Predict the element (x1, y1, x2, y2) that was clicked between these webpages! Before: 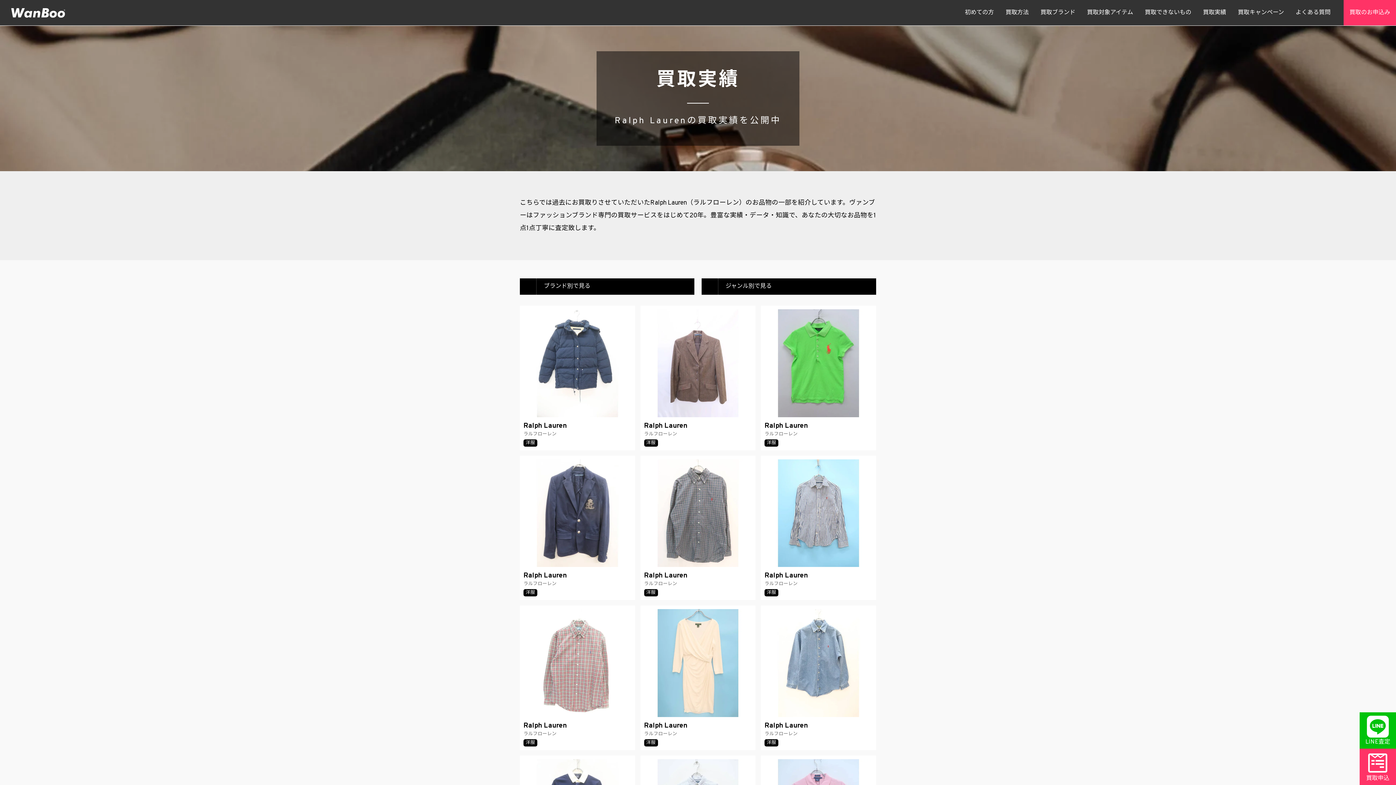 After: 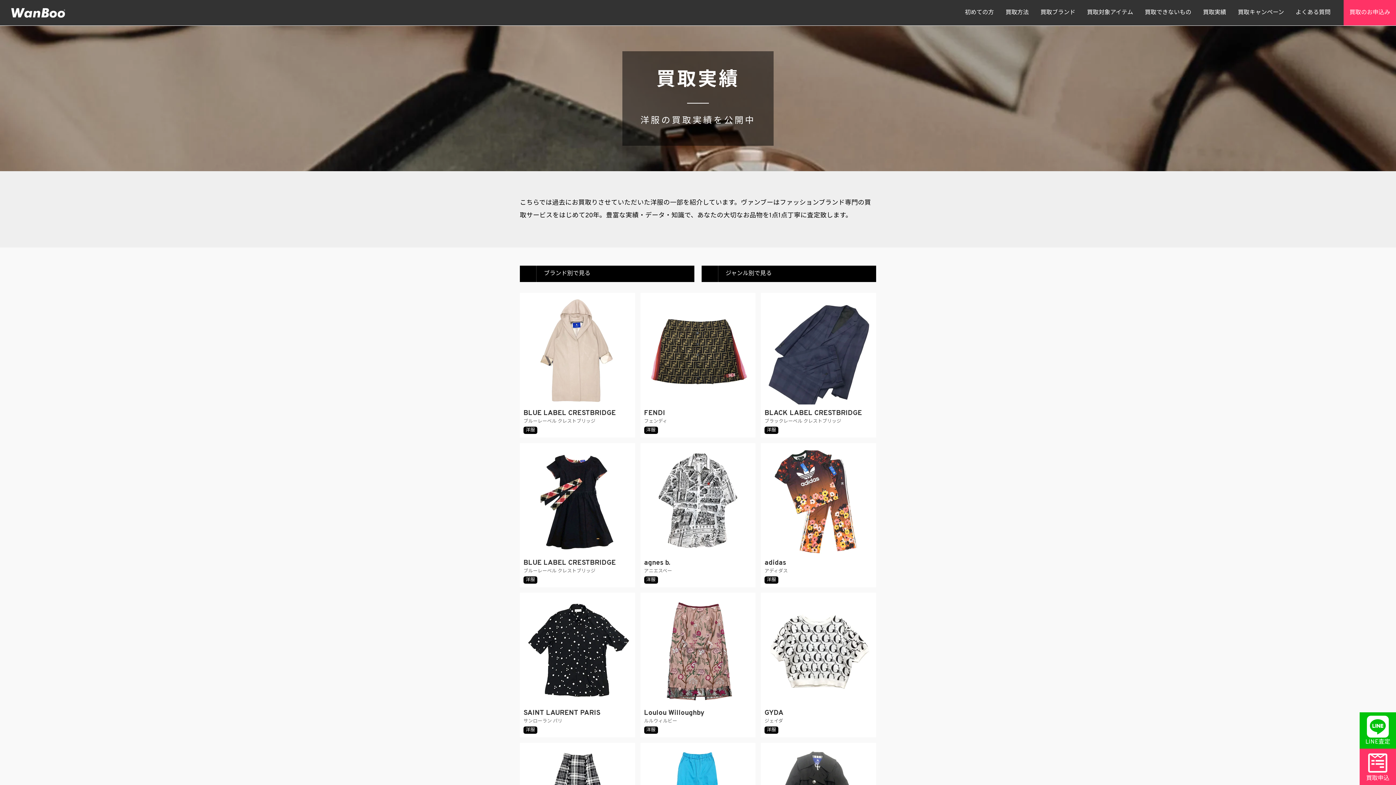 Action: label: 洋服 bbox: (644, 739, 658, 746)